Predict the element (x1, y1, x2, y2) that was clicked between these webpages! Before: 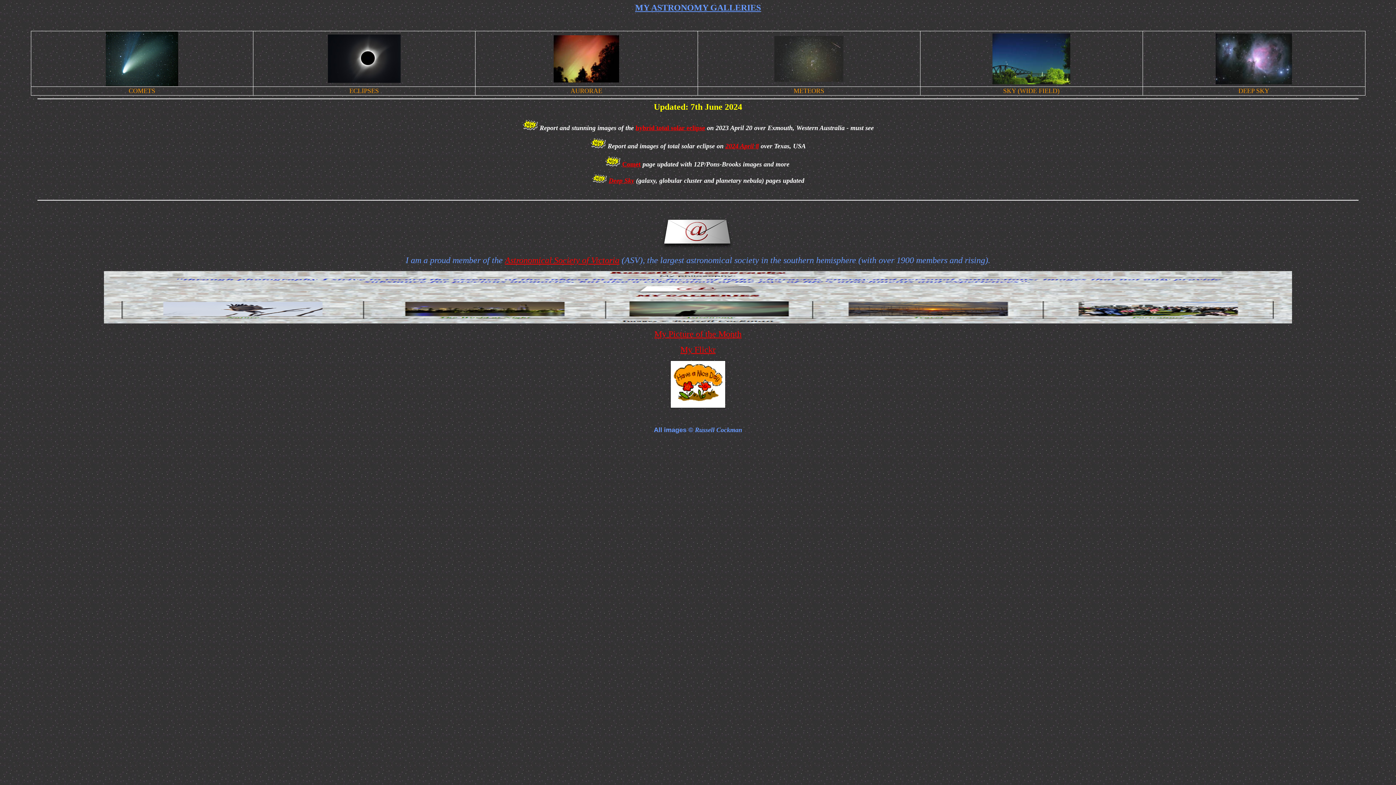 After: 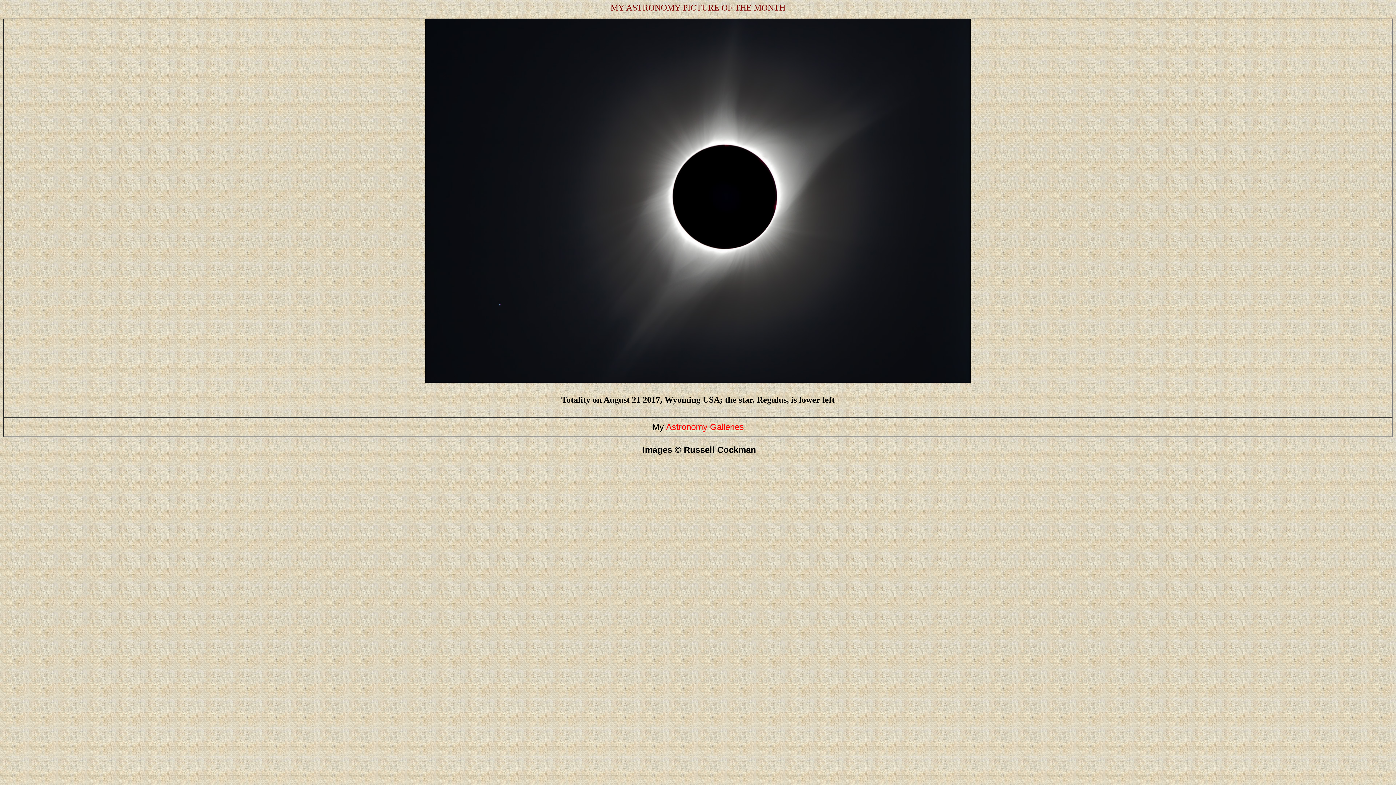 Action: bbox: (654, 331, 741, 338) label: My Picture of the Month